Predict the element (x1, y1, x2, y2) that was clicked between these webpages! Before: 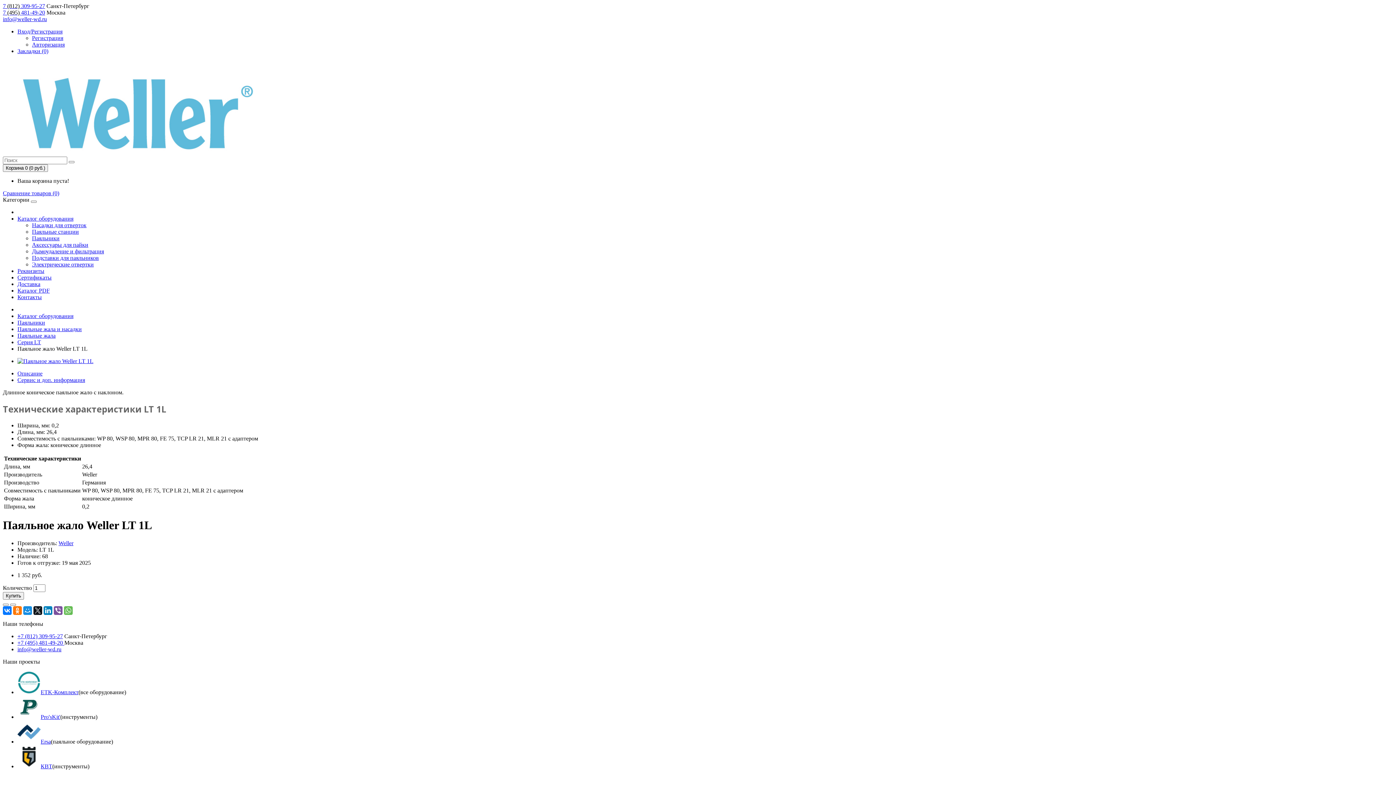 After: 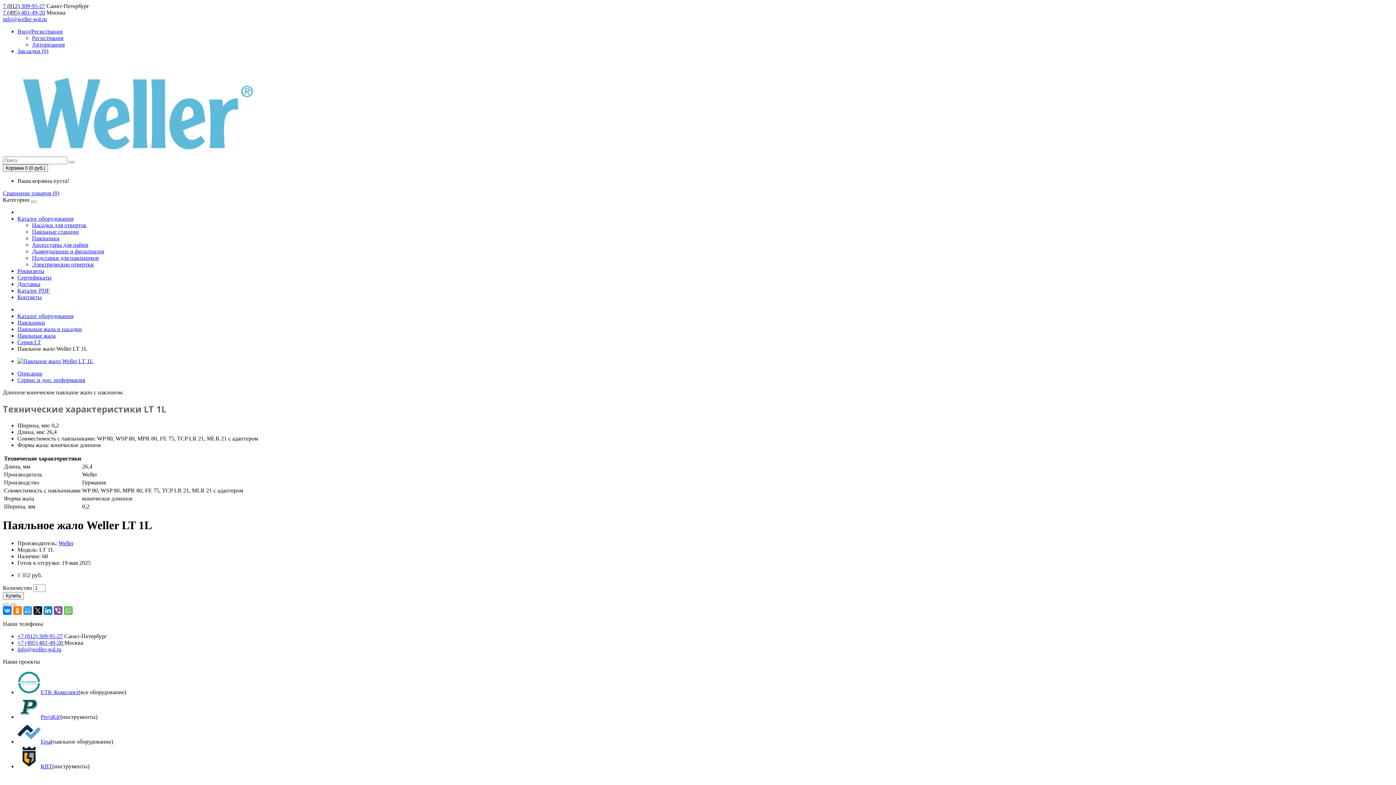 Action: bbox: (23, 606, 32, 615)